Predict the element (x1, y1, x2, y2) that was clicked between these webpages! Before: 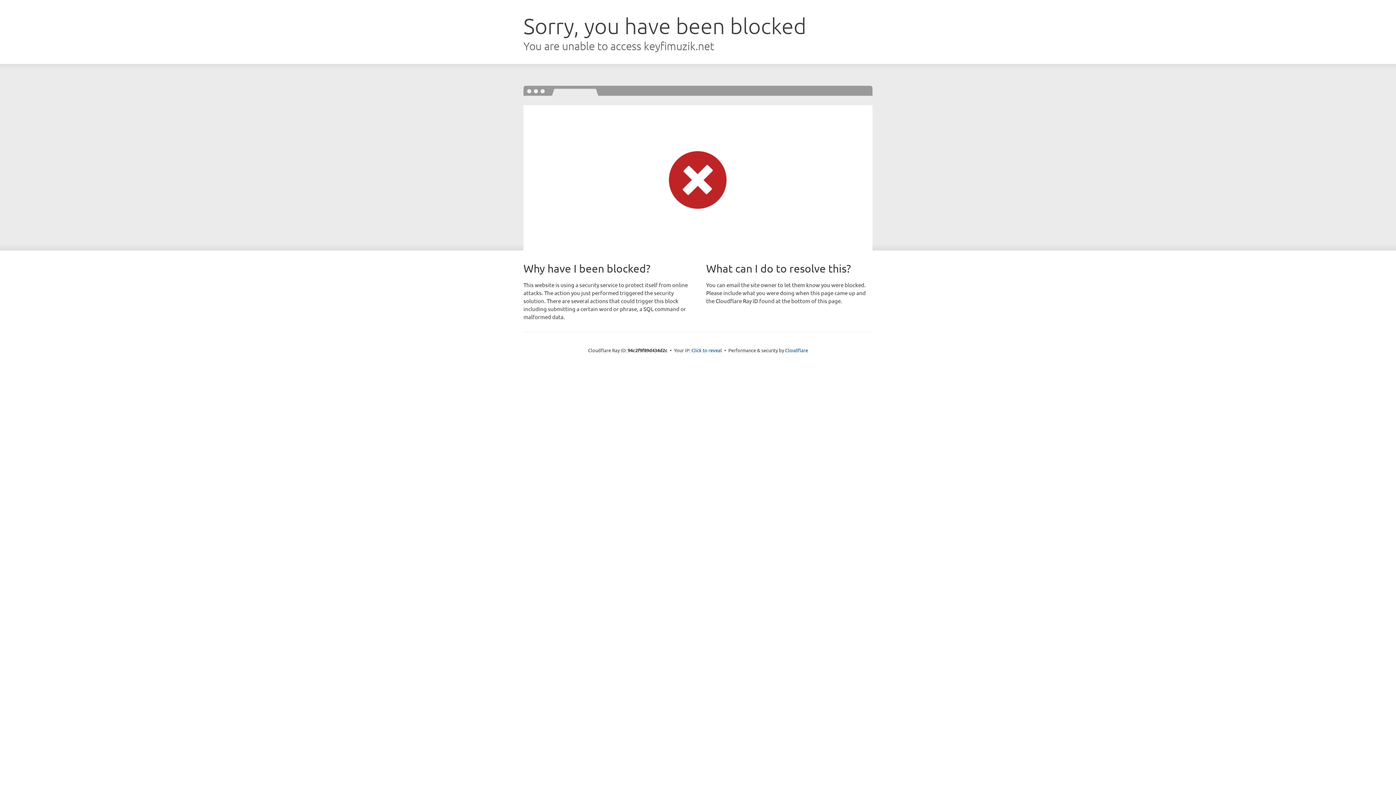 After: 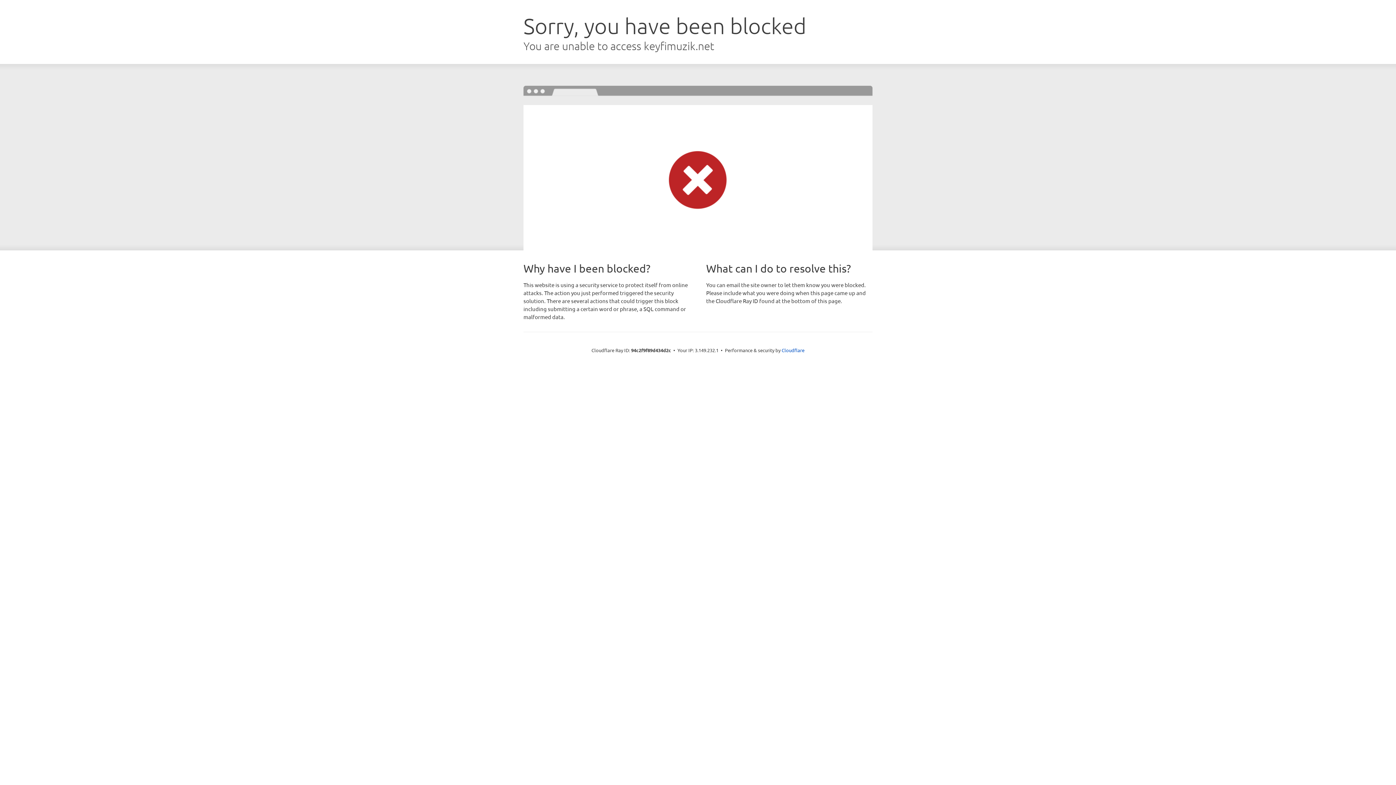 Action: label: Click to reveal bbox: (691, 346, 722, 353)